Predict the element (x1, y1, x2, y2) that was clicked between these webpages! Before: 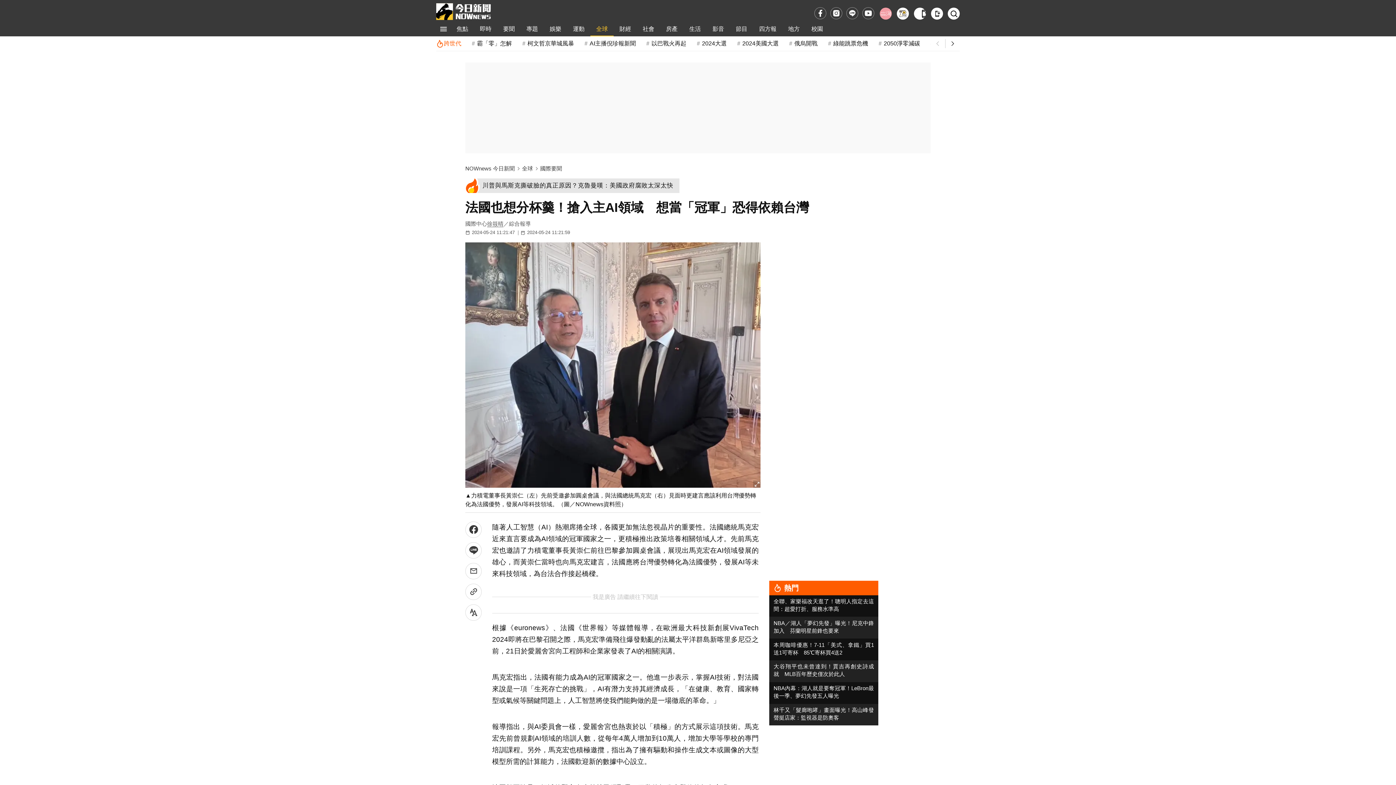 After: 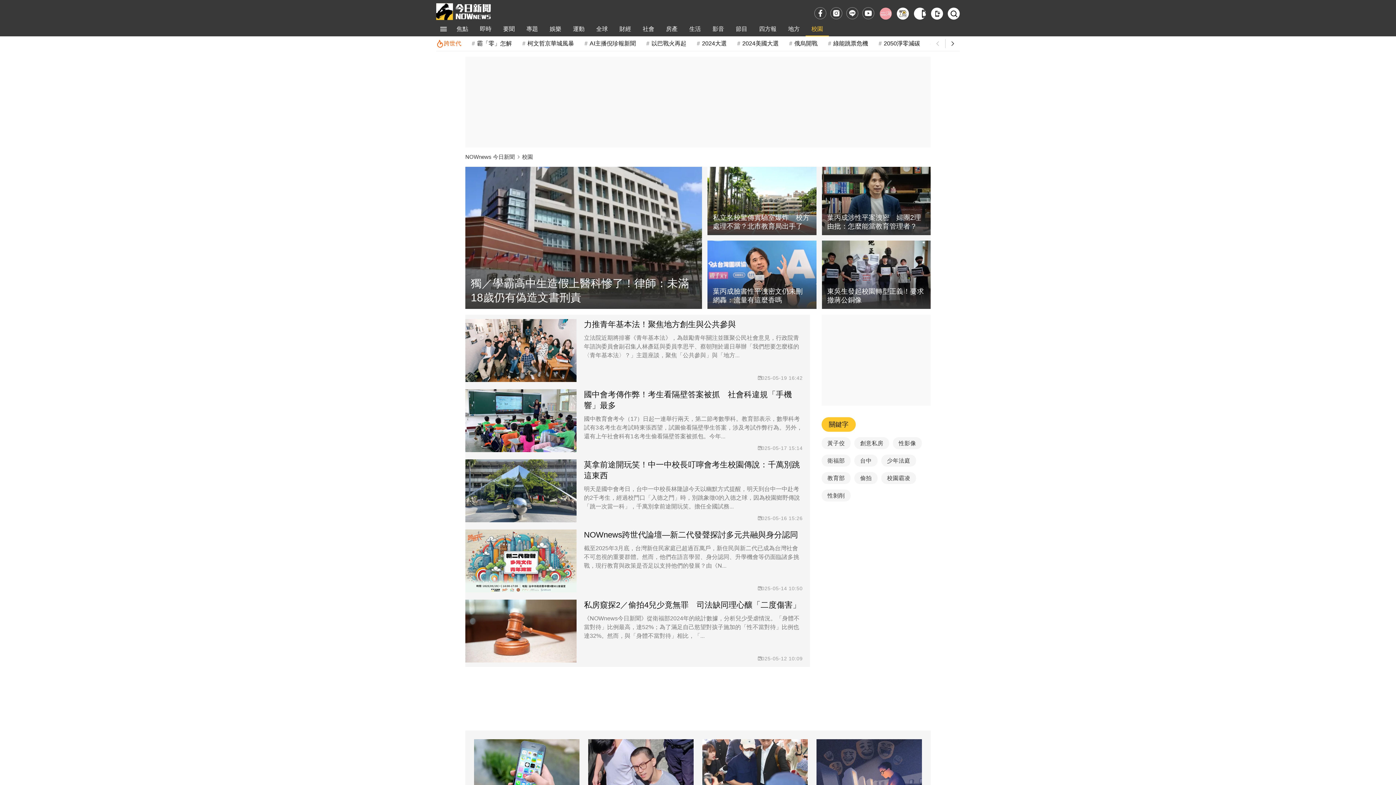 Action: bbox: (805, 21, 829, 36) label: 校園